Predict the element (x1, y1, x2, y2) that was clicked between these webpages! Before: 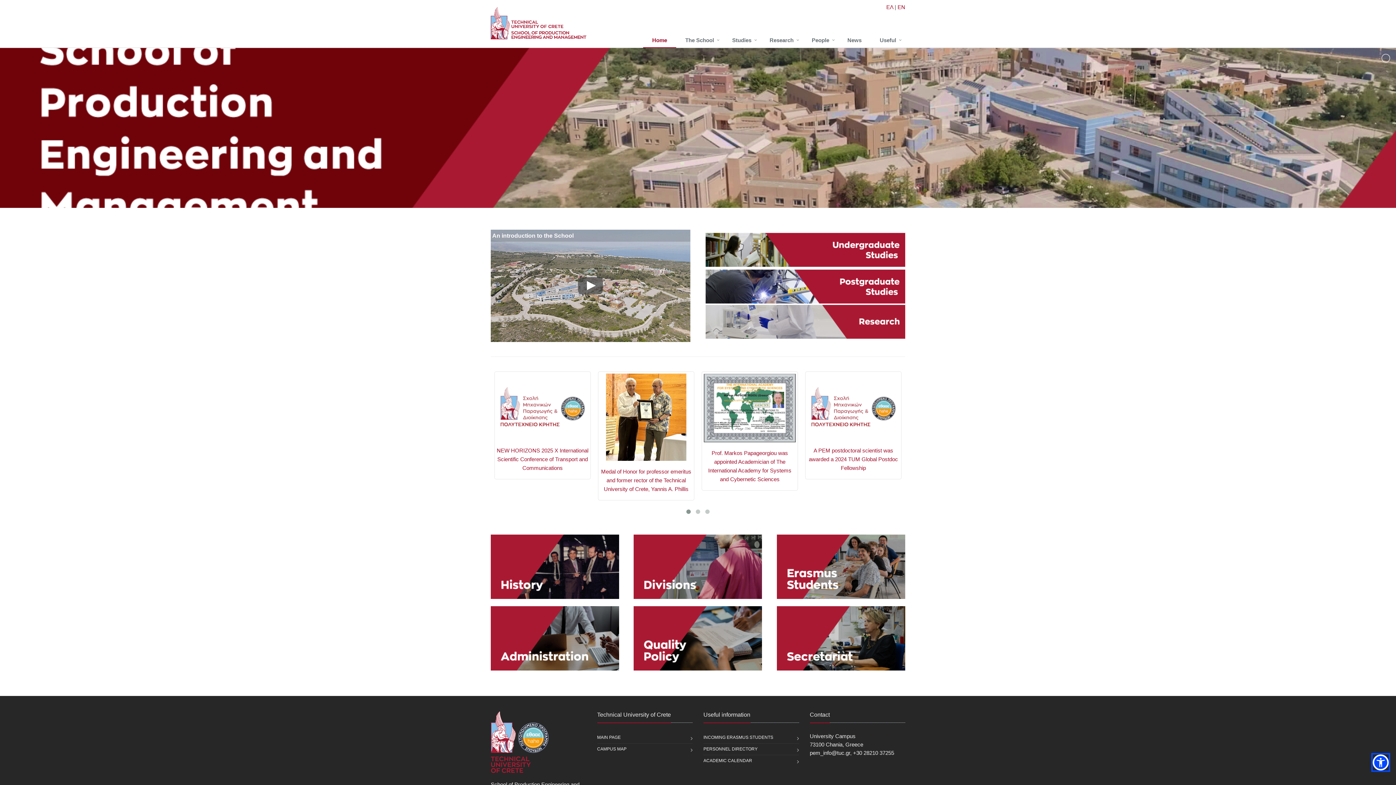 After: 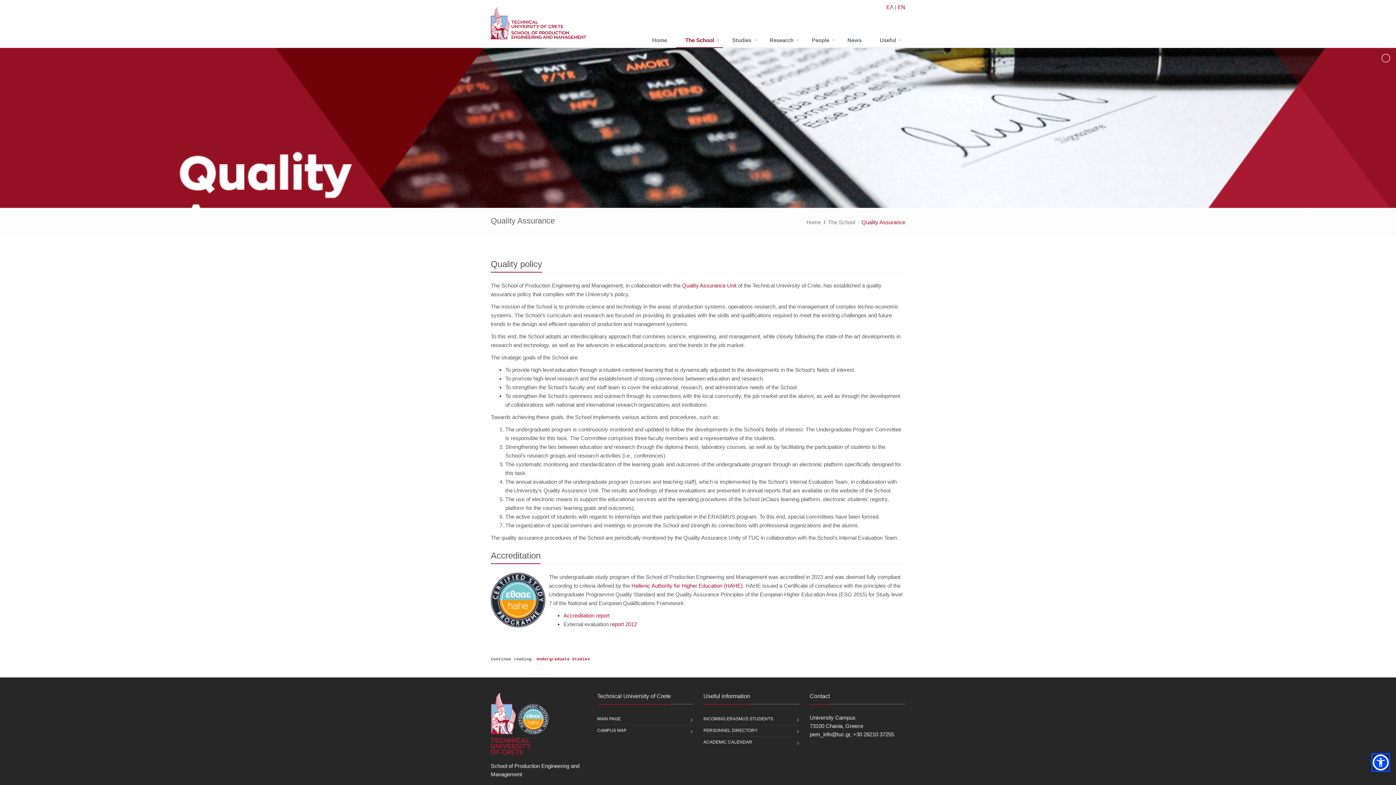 Action: bbox: (633, 606, 762, 670)